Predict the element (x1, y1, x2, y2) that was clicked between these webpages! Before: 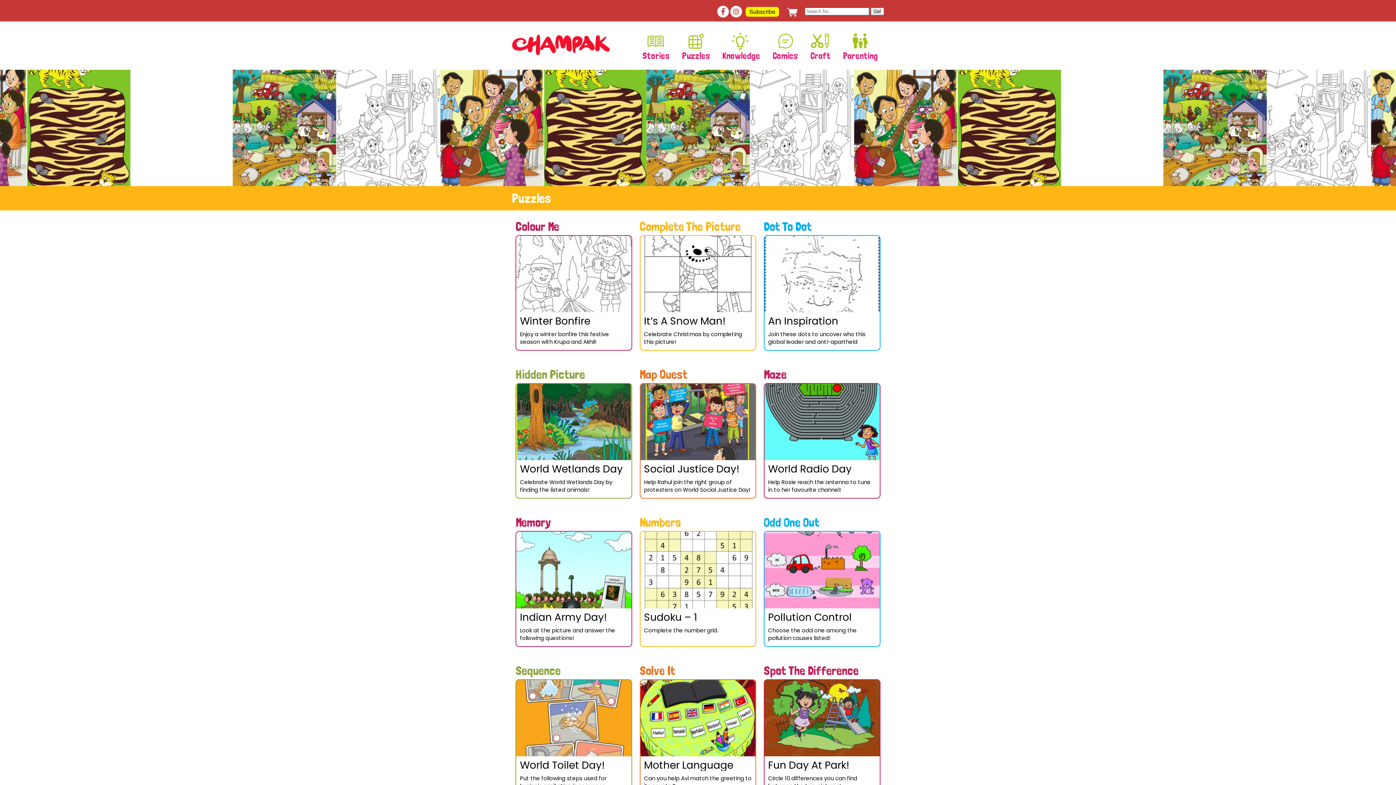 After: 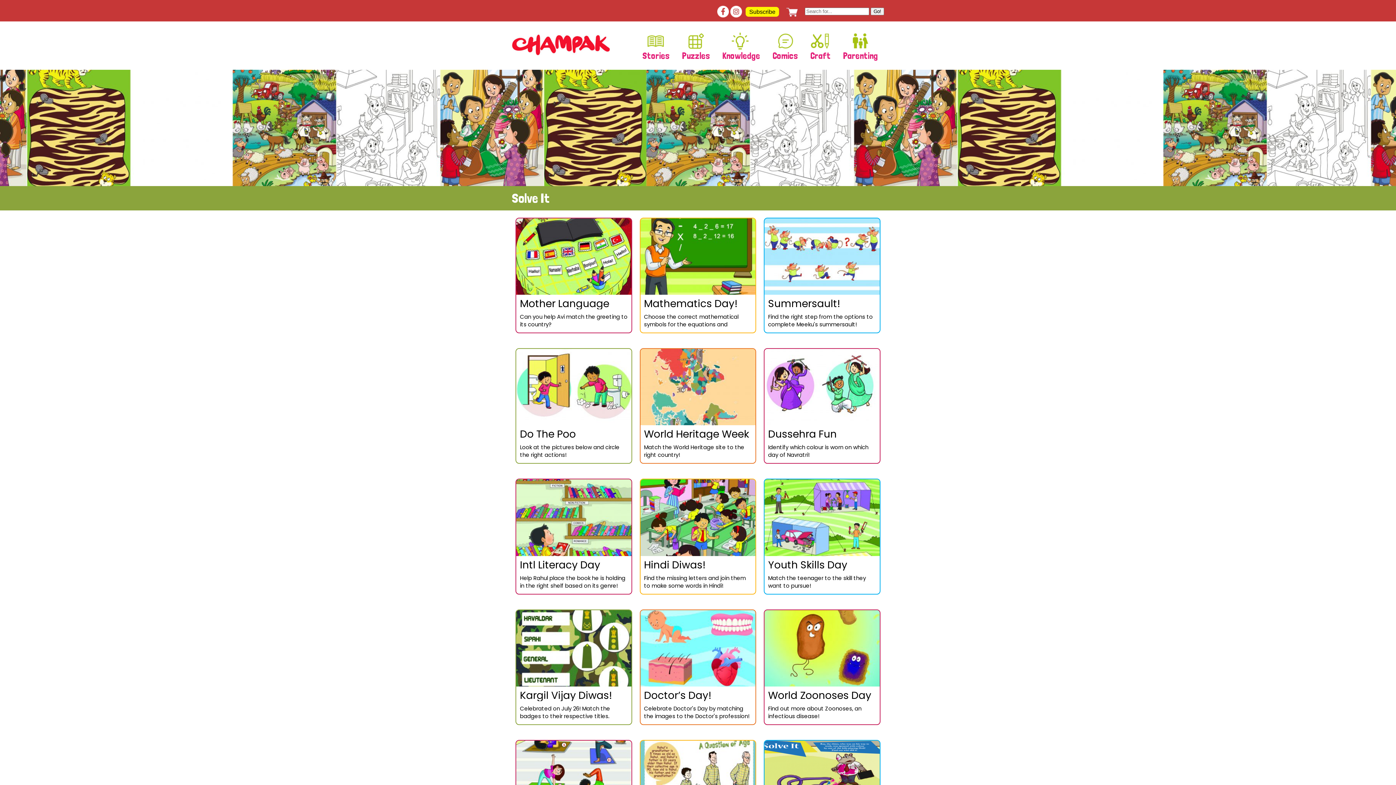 Action: label: Solve It bbox: (639, 663, 675, 678)